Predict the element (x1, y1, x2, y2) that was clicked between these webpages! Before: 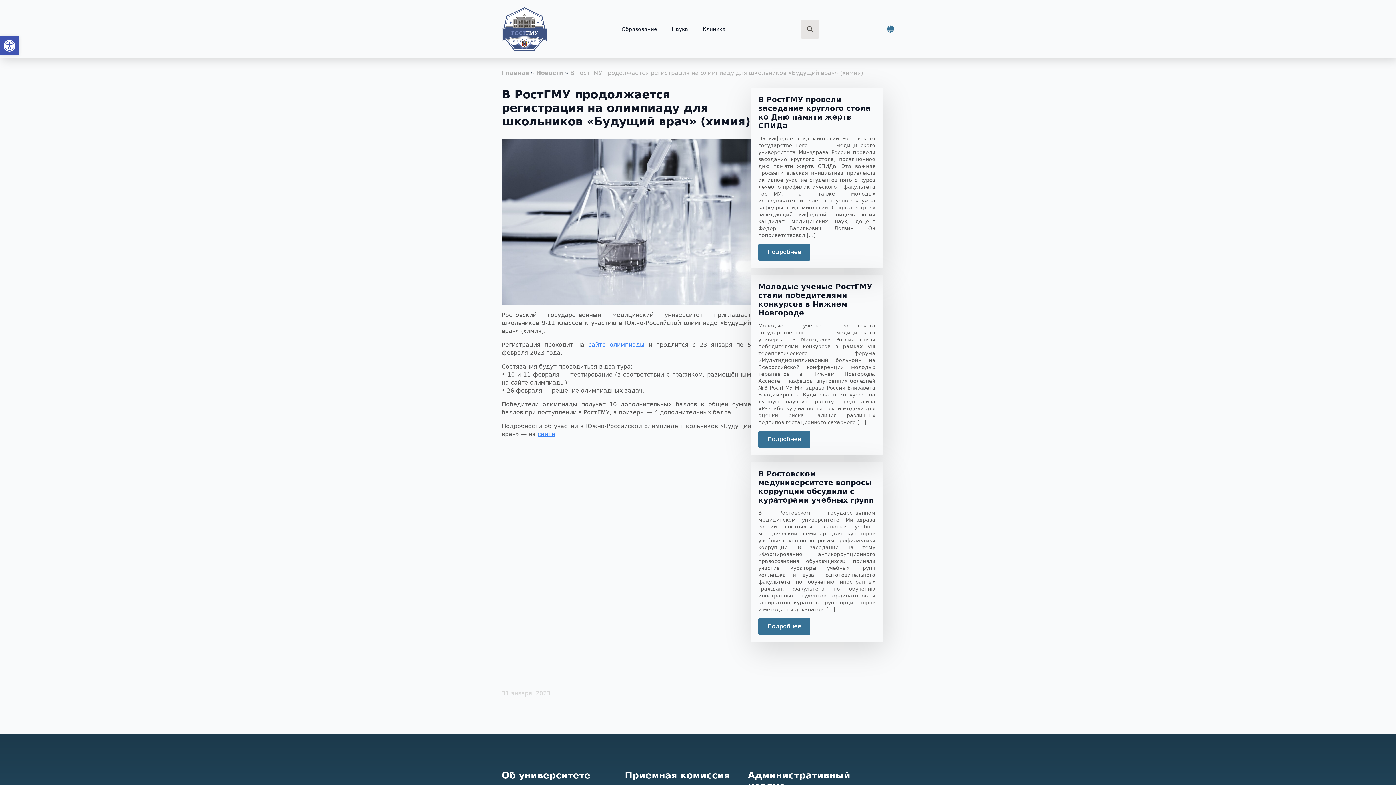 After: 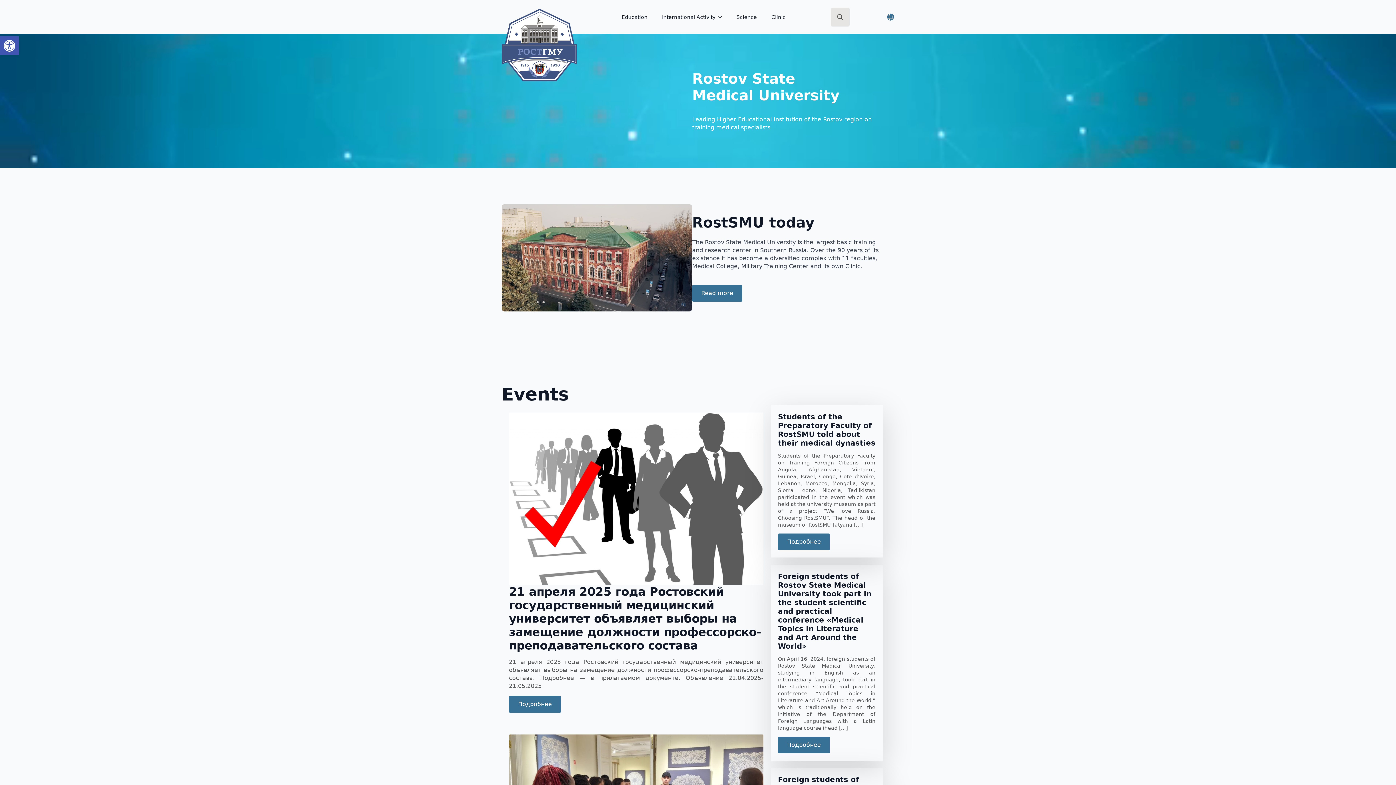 Action: bbox: (887, 25, 894, 32)